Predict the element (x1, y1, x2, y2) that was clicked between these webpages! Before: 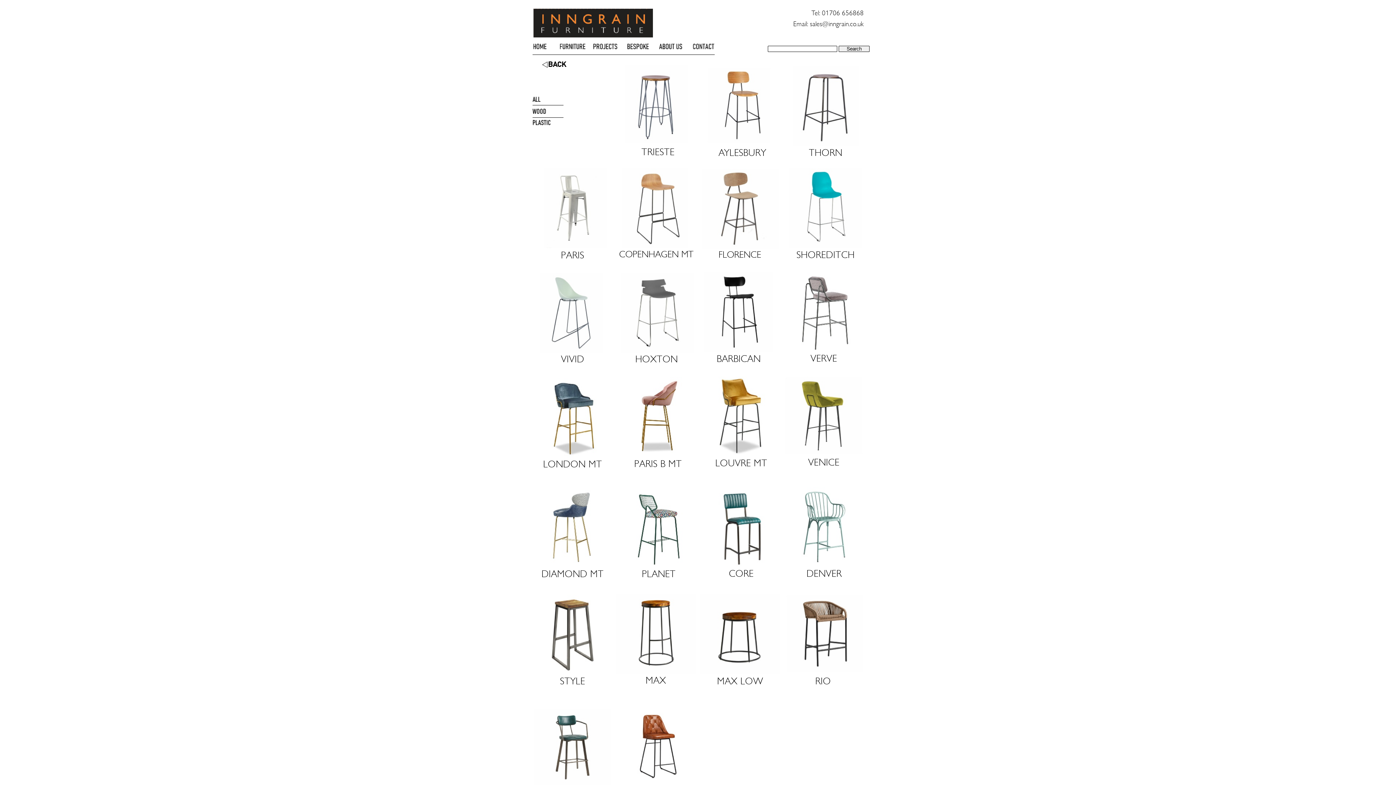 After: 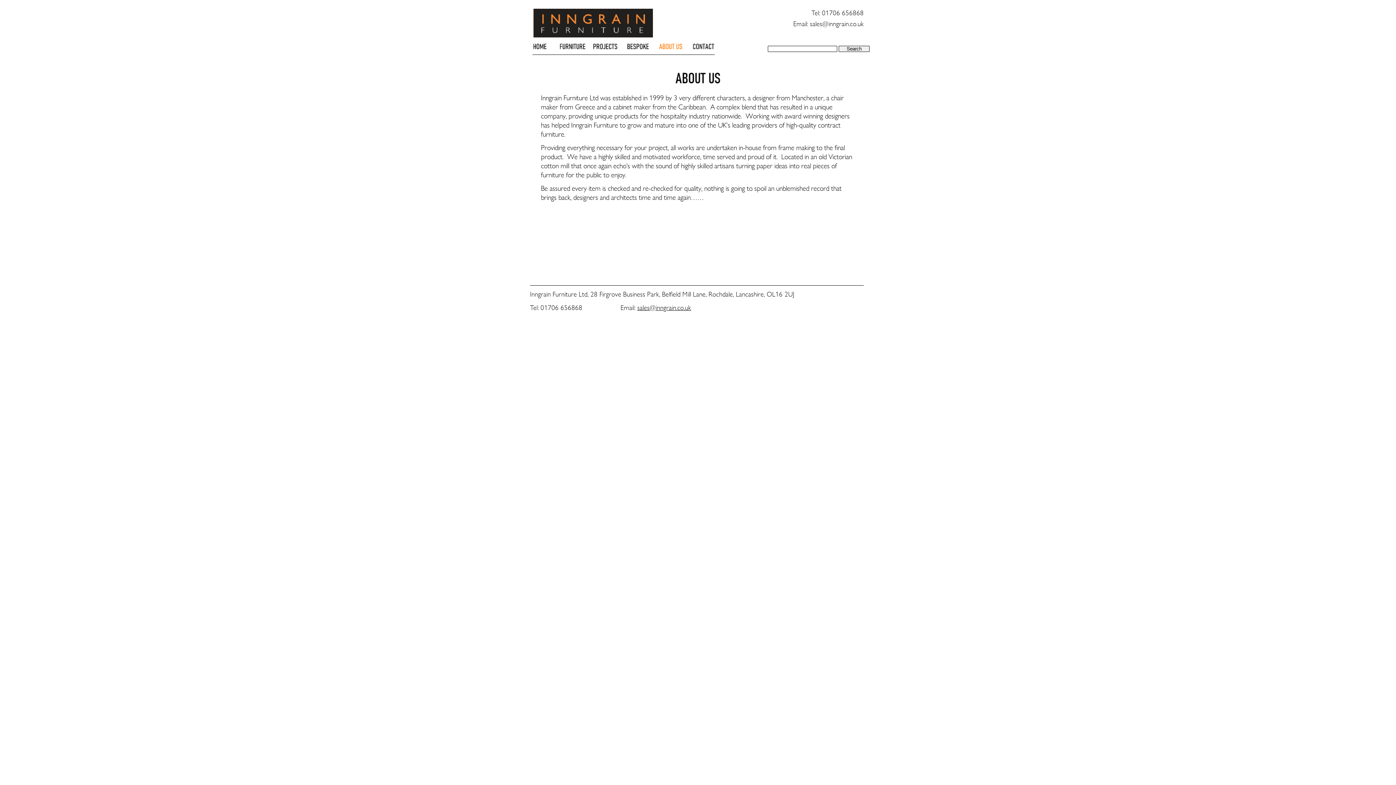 Action: bbox: (656, 41, 685, 50)